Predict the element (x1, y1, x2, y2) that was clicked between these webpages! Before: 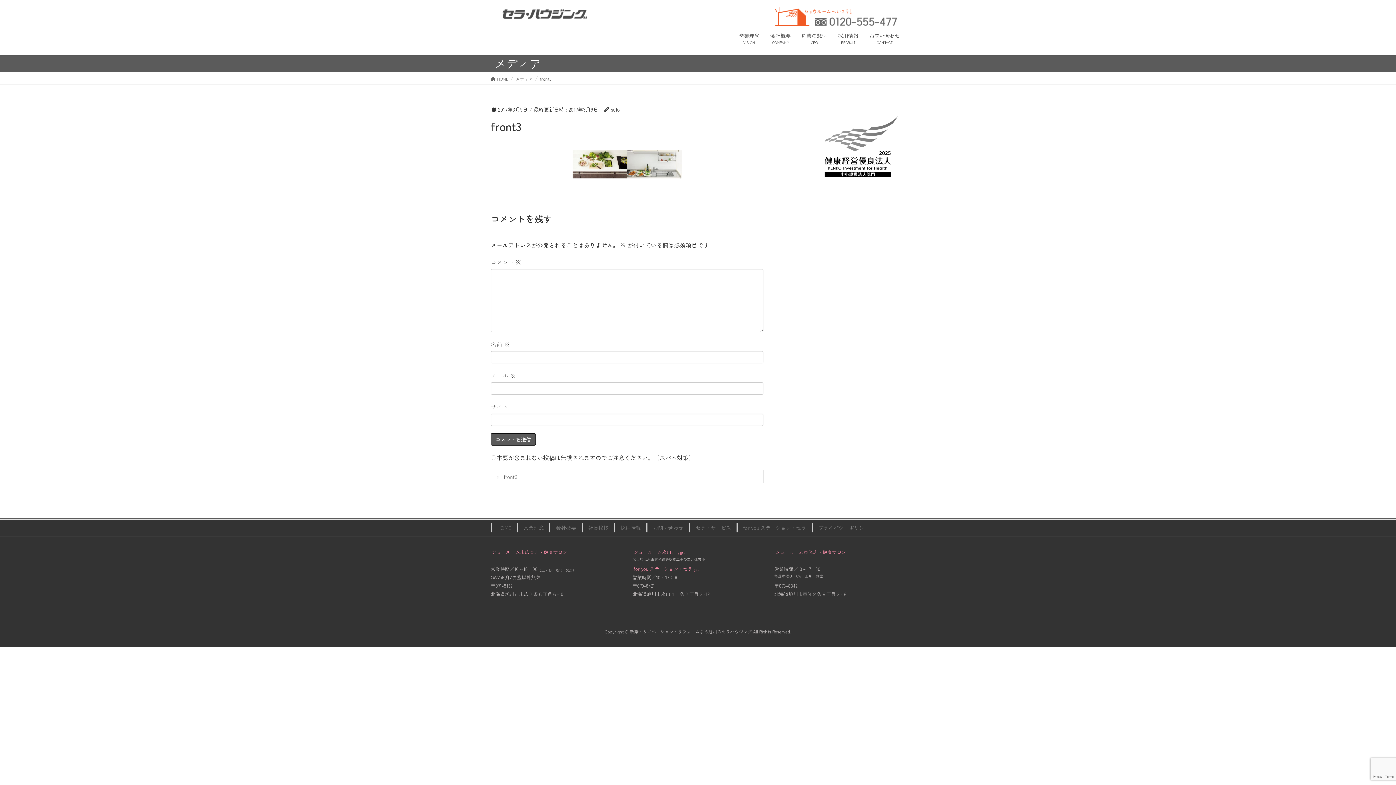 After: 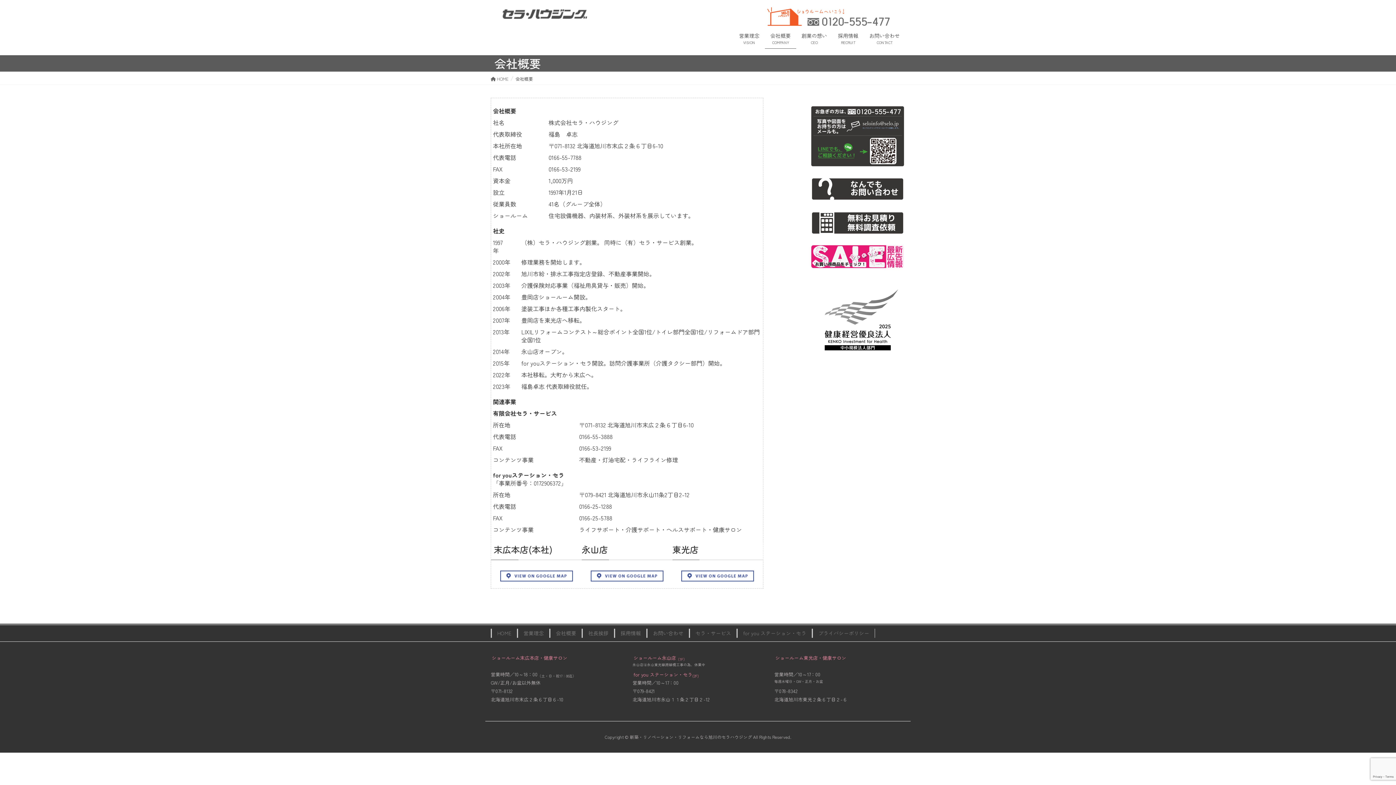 Action: bbox: (549, 523, 581, 532) label: 会社概要